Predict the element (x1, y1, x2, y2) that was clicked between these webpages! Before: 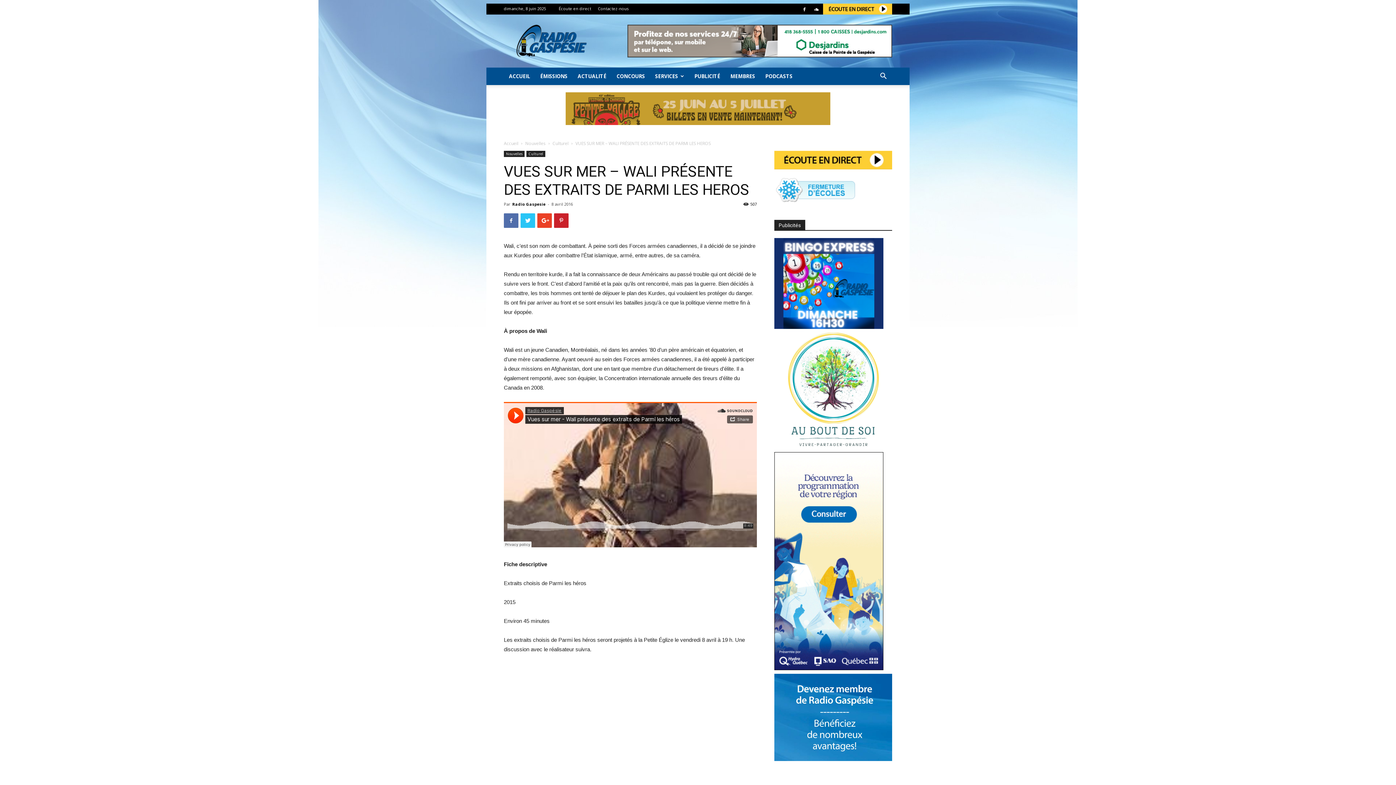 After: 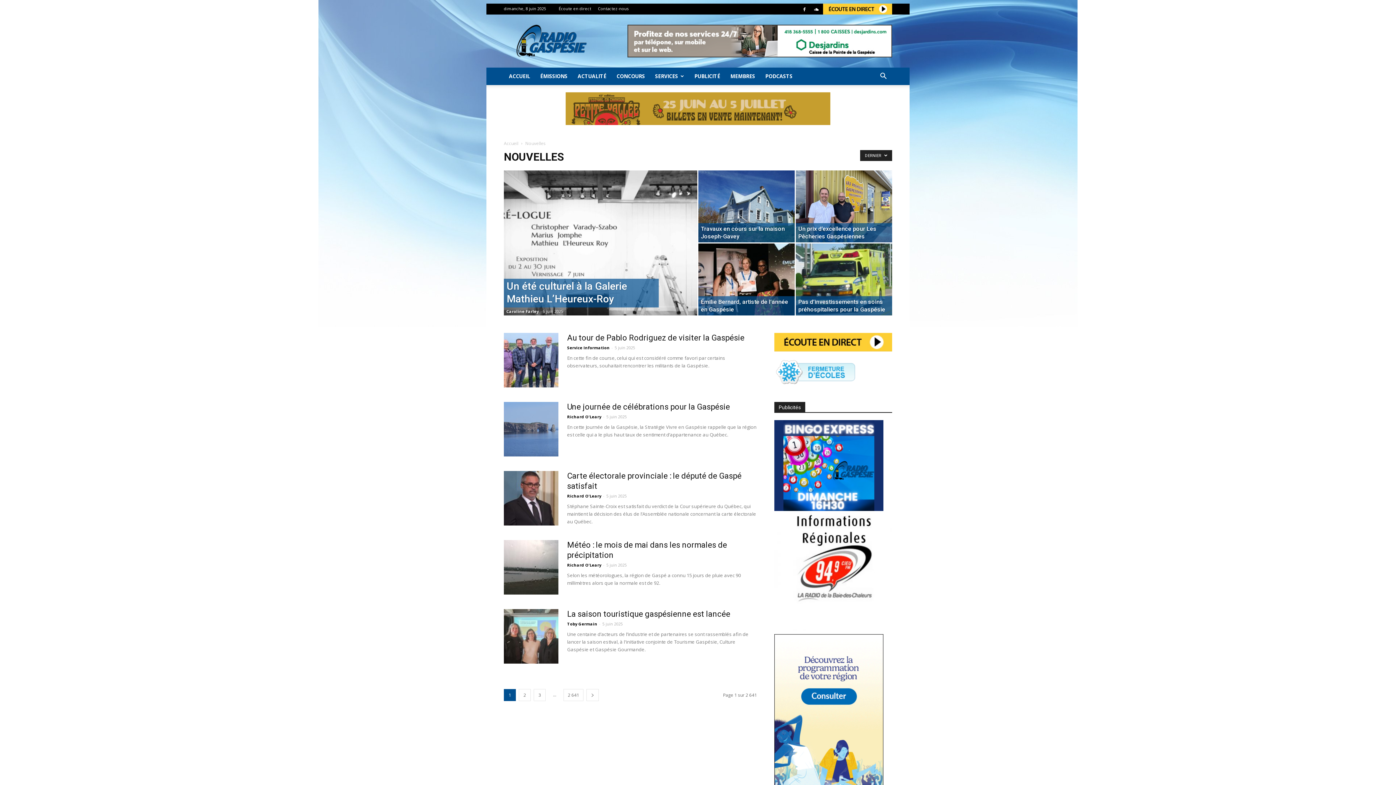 Action: label: Nouvelles bbox: (525, 140, 545, 146)